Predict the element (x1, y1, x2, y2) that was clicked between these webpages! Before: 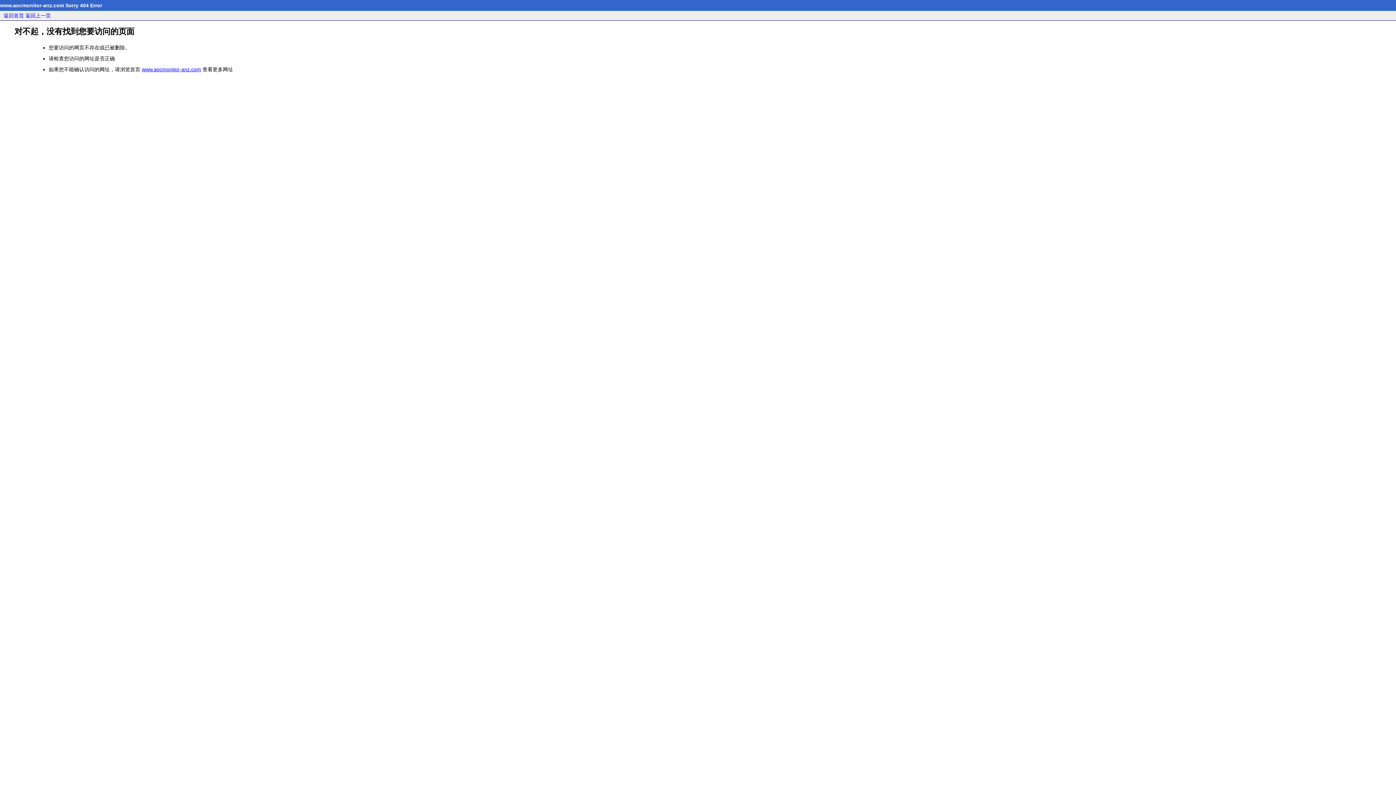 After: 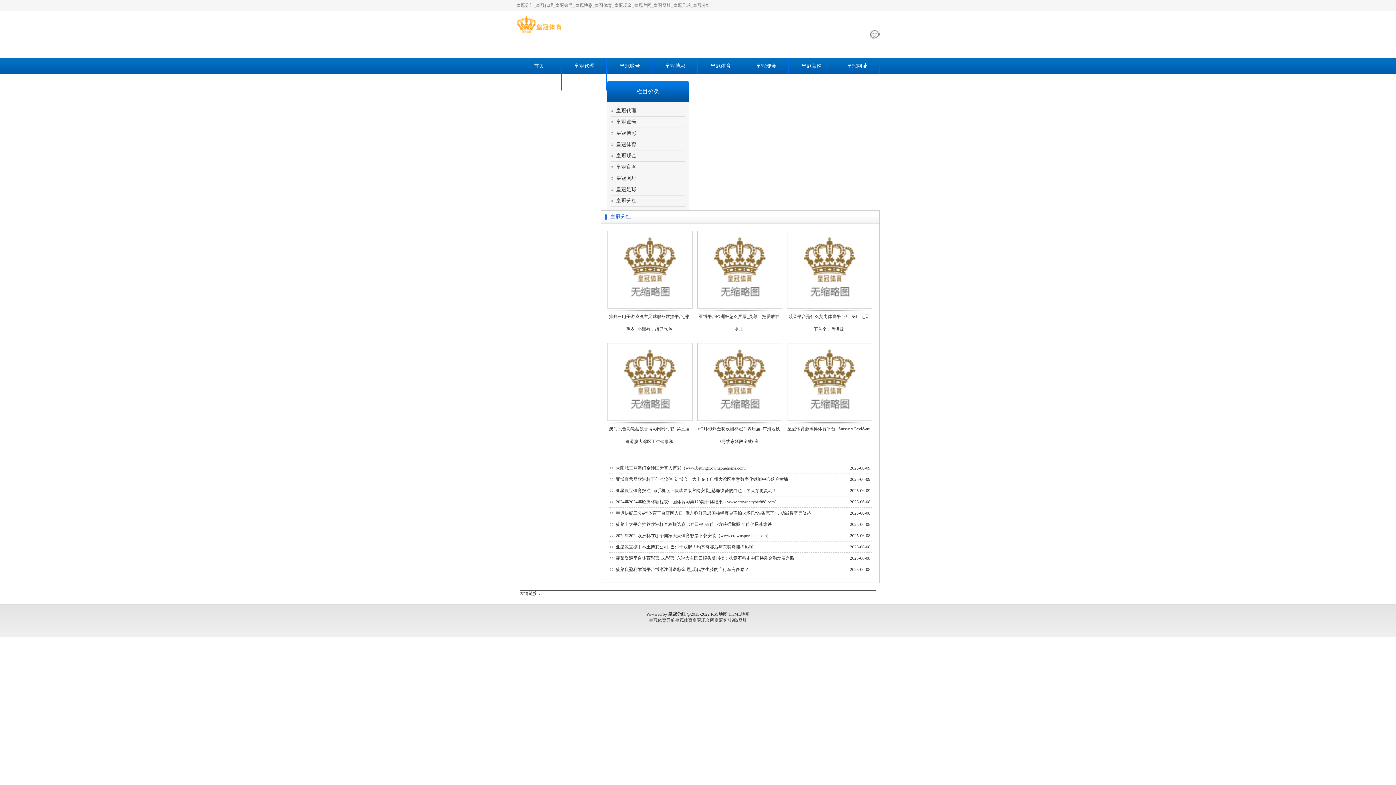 Action: bbox: (3, 12, 24, 18) label: 返回首页